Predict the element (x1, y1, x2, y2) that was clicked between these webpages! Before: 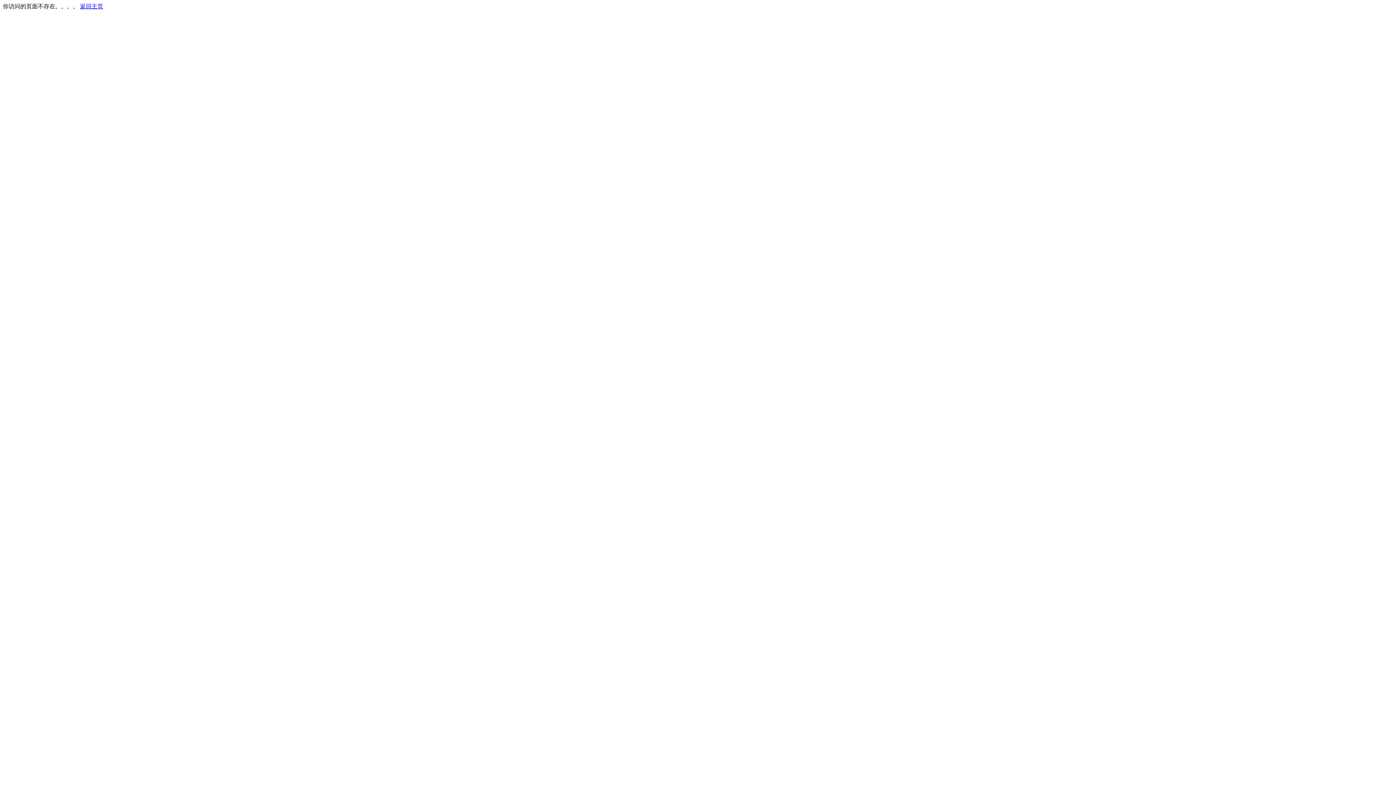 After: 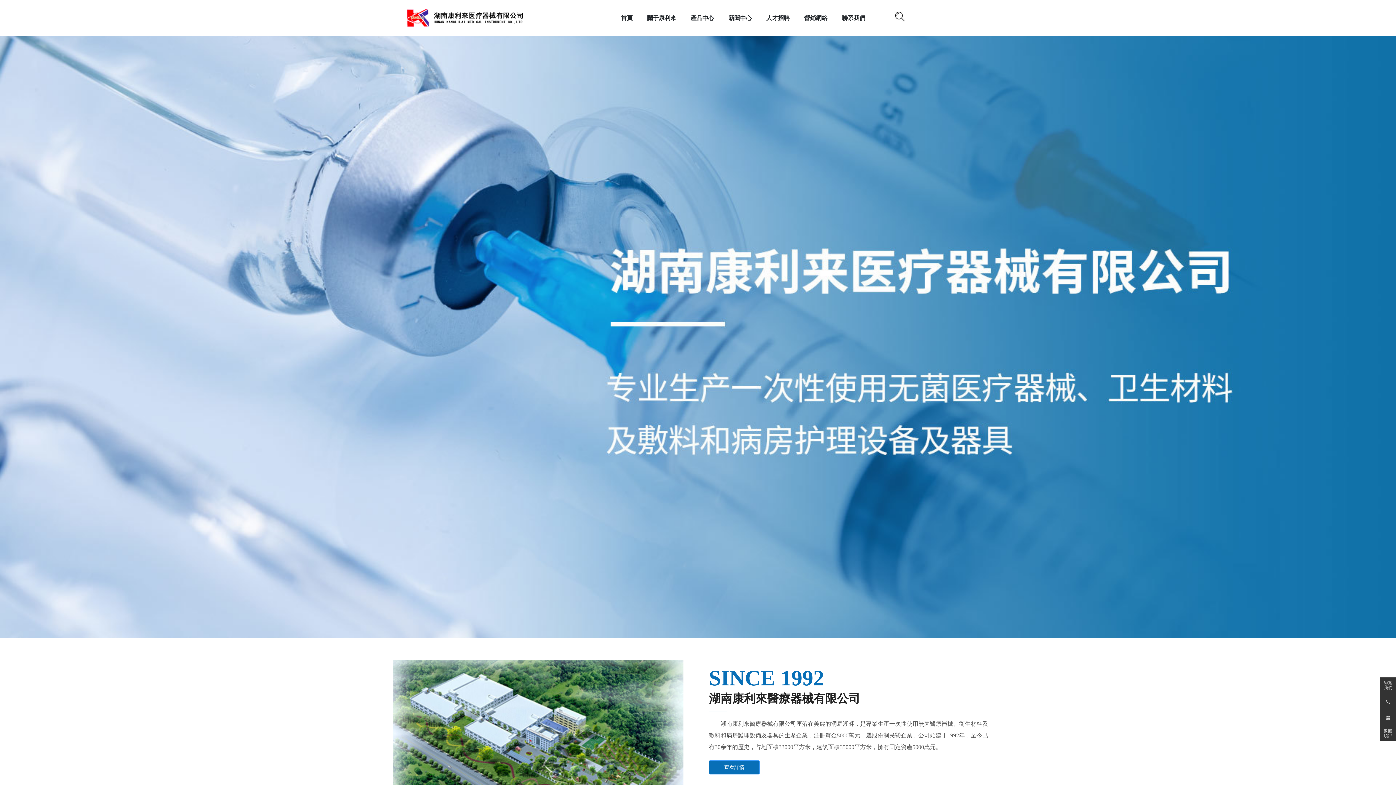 Action: label: 返回主页 bbox: (80, 3, 103, 9)